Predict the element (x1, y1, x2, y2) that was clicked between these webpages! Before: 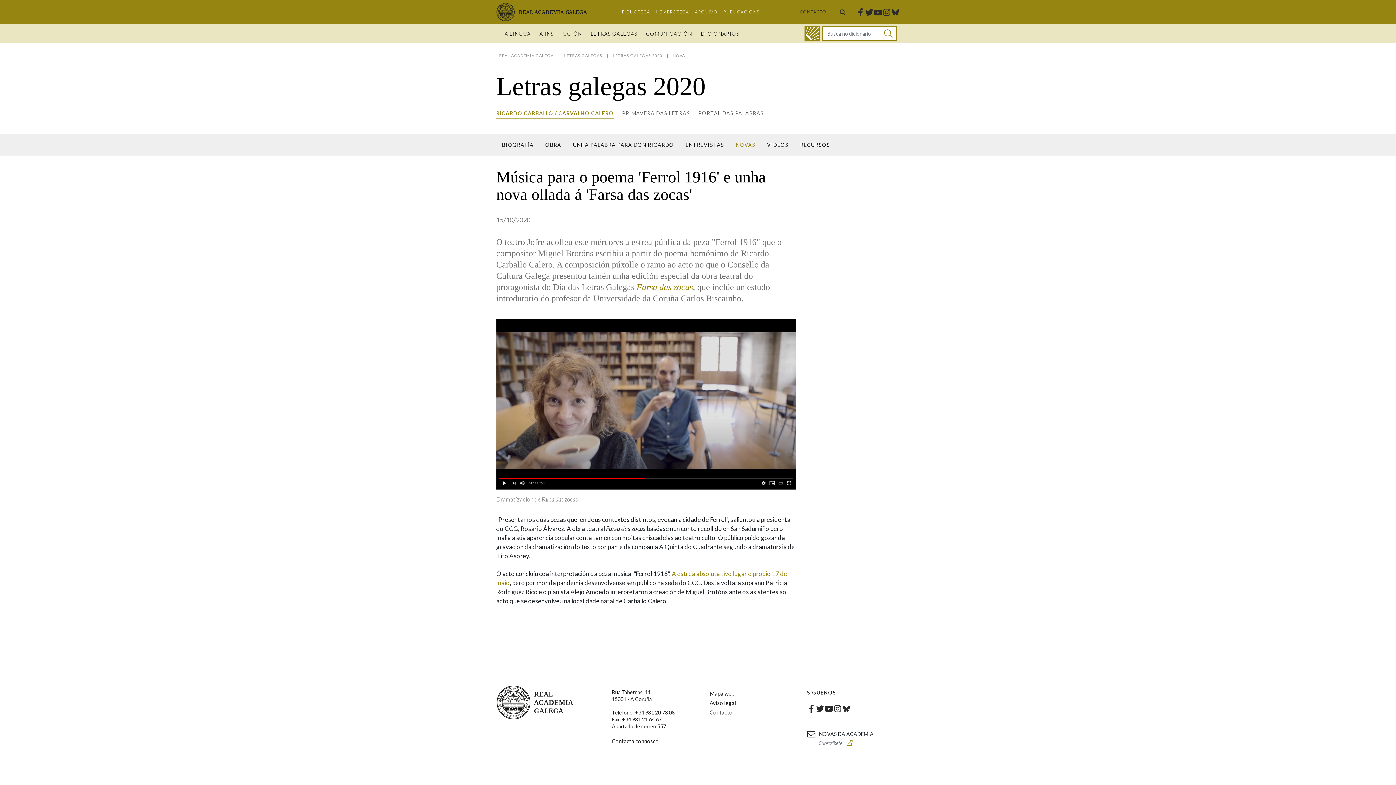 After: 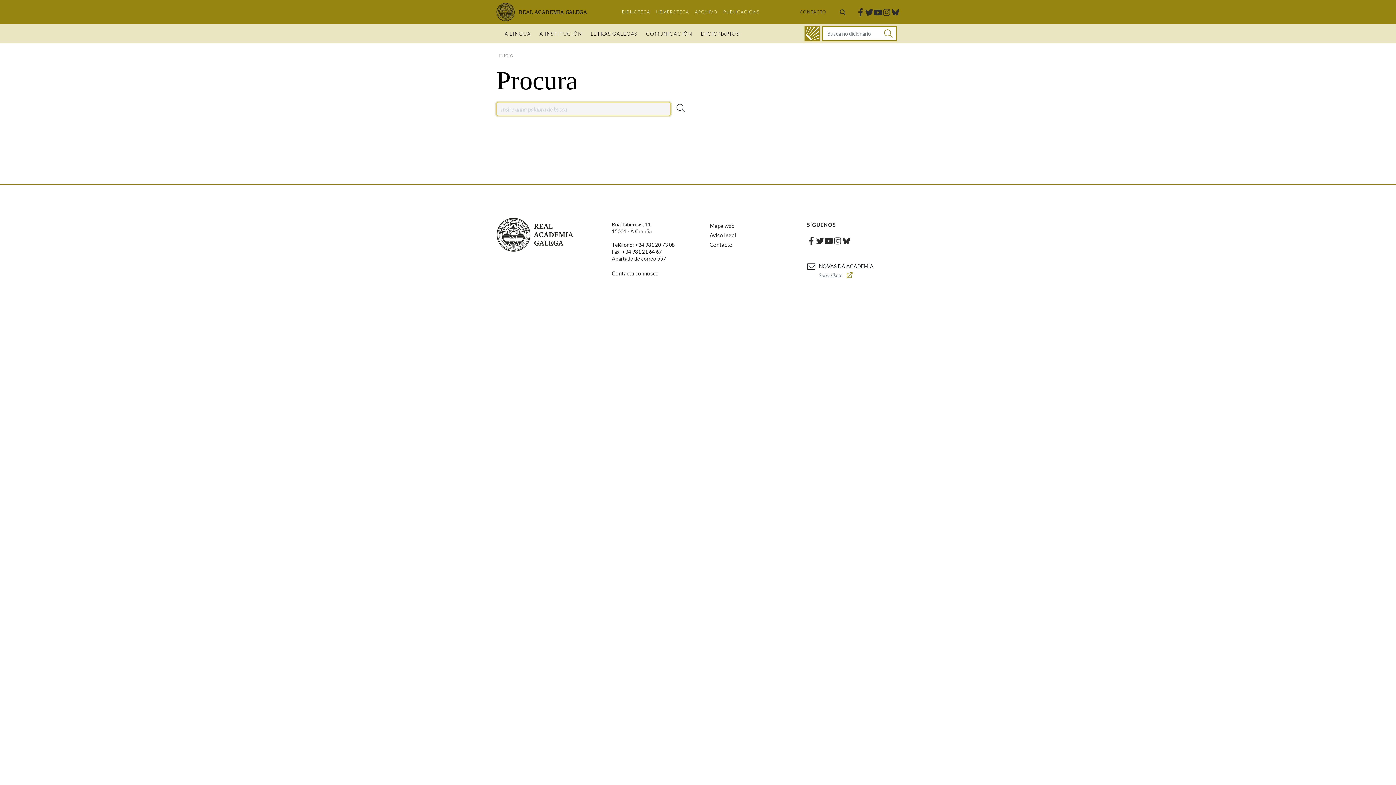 Action: bbox: (835, 5, 850, 18)